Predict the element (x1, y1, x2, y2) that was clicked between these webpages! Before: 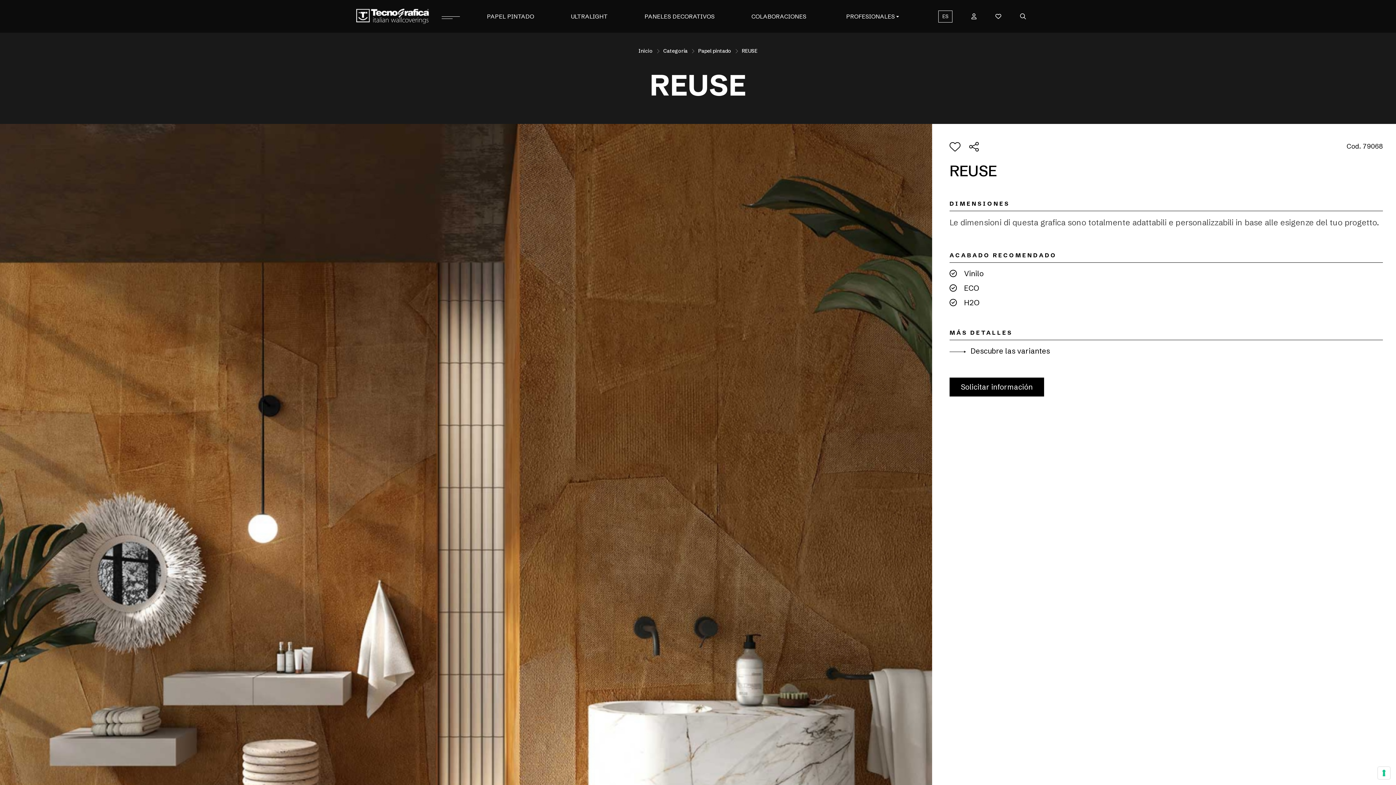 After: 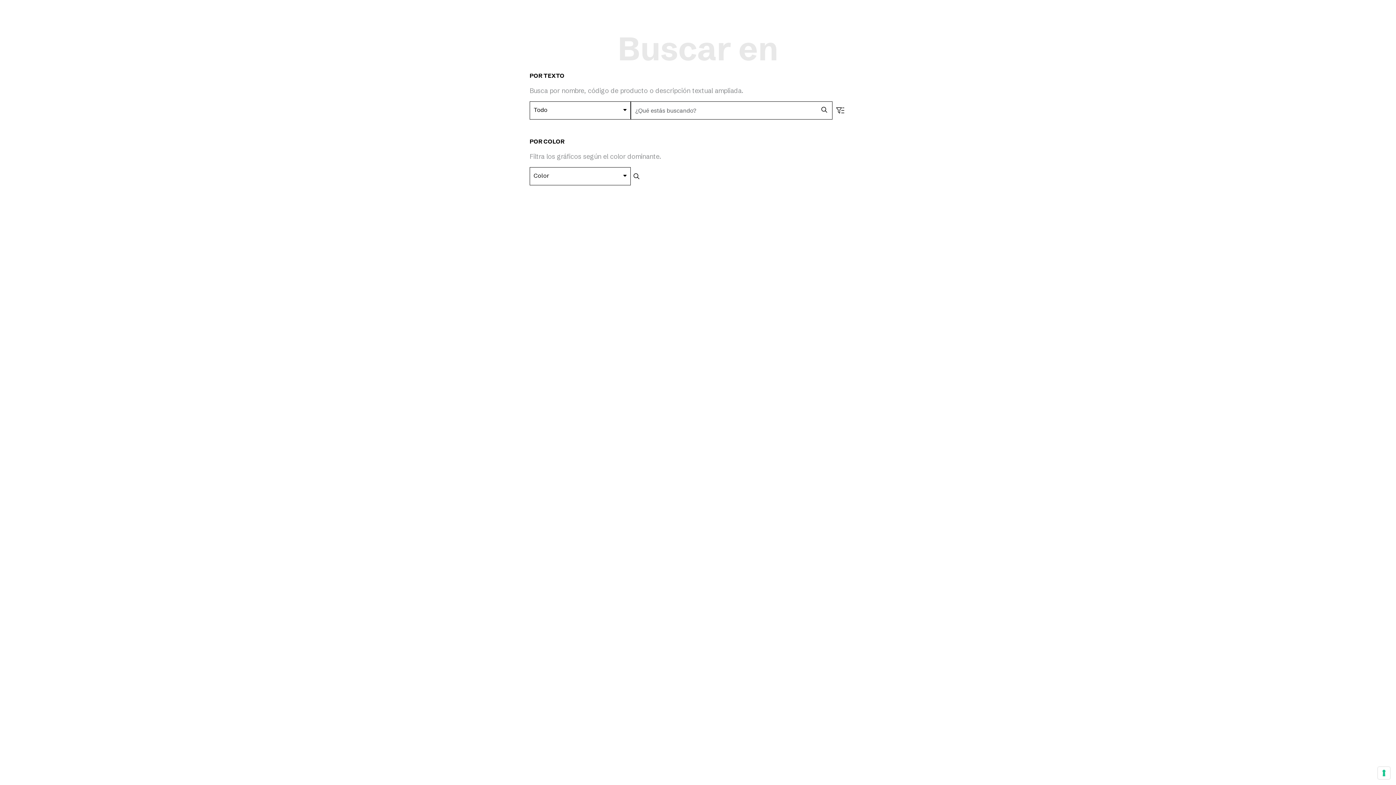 Action: bbox: (1020, 12, 1026, 20)